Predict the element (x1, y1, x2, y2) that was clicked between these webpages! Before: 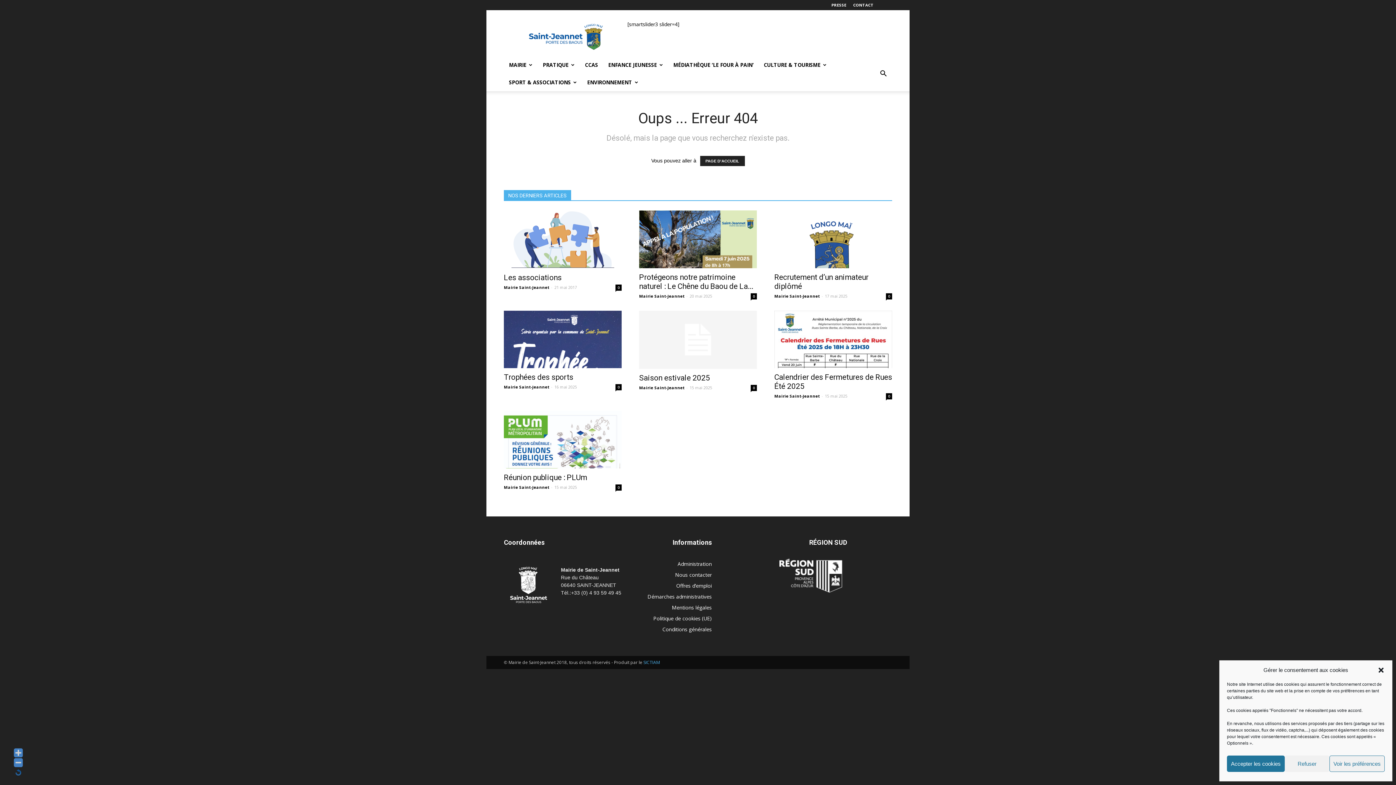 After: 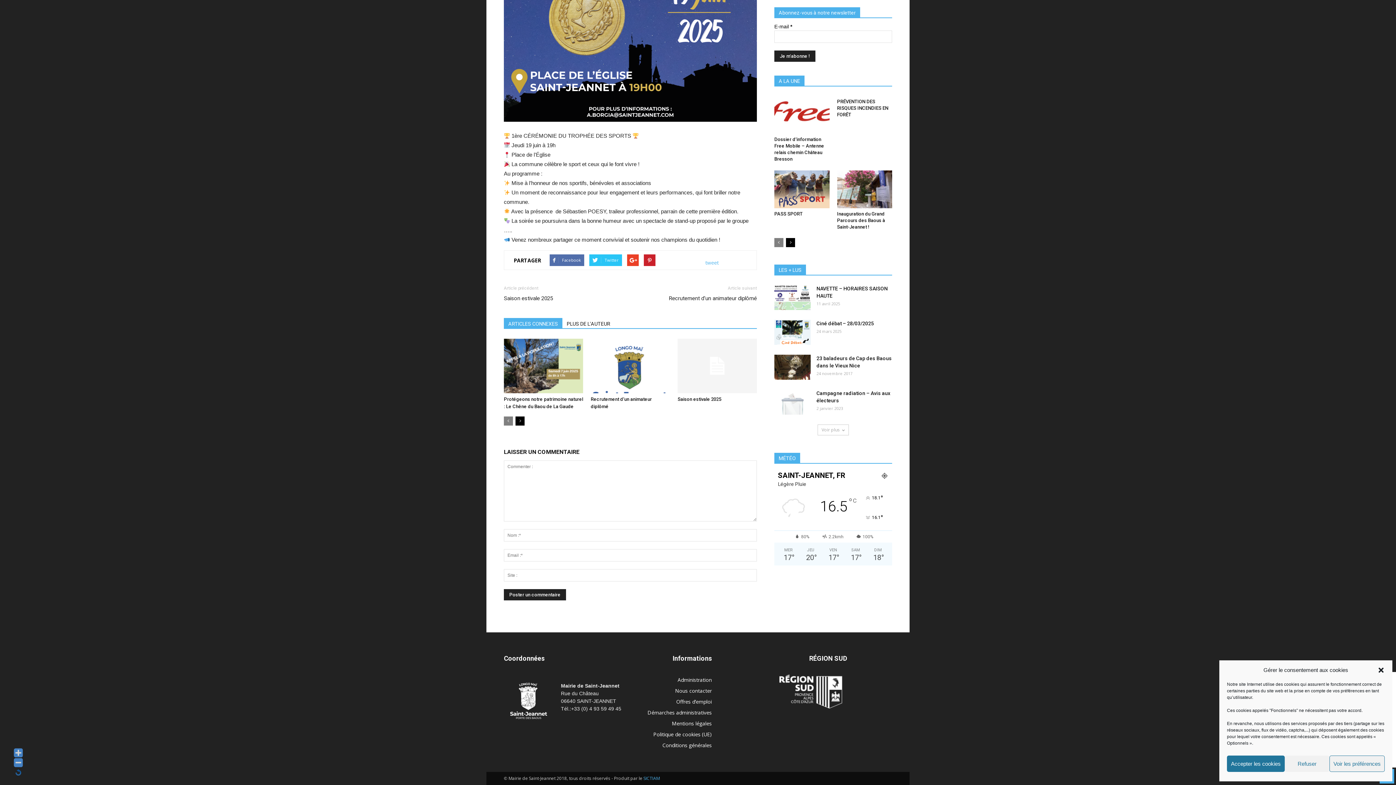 Action: bbox: (615, 384, 621, 390) label: 0